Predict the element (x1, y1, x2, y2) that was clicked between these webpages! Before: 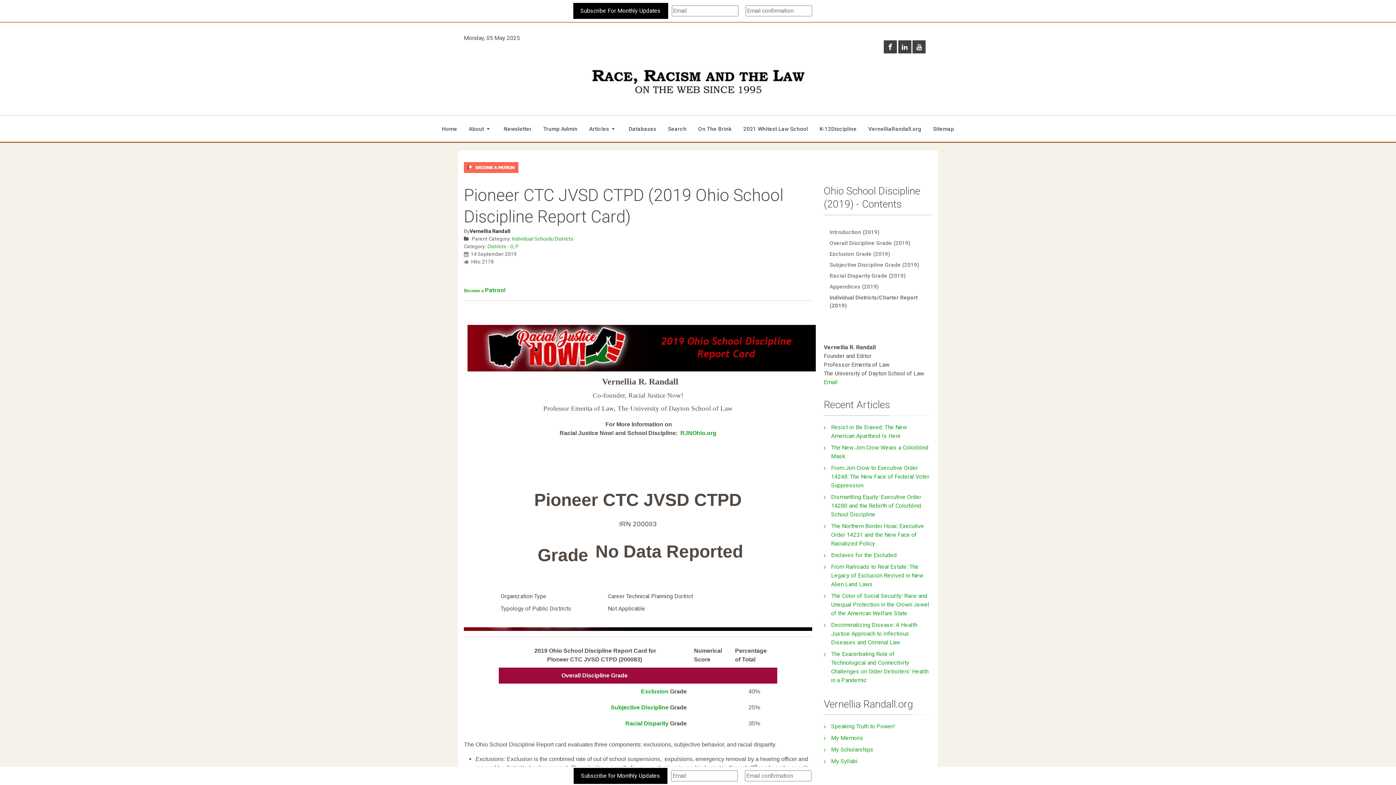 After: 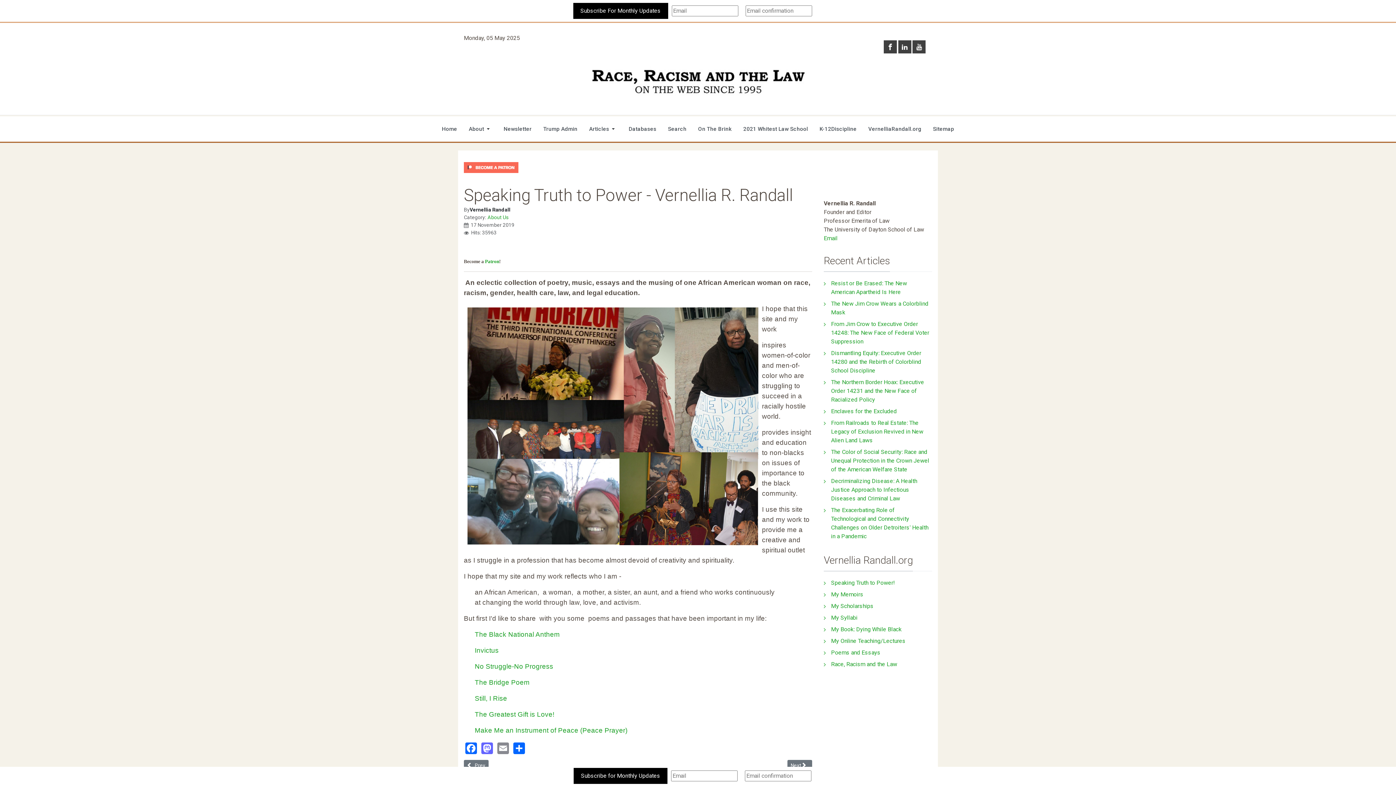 Action: label: Speaking Truth to Power! bbox: (824, 721, 907, 732)